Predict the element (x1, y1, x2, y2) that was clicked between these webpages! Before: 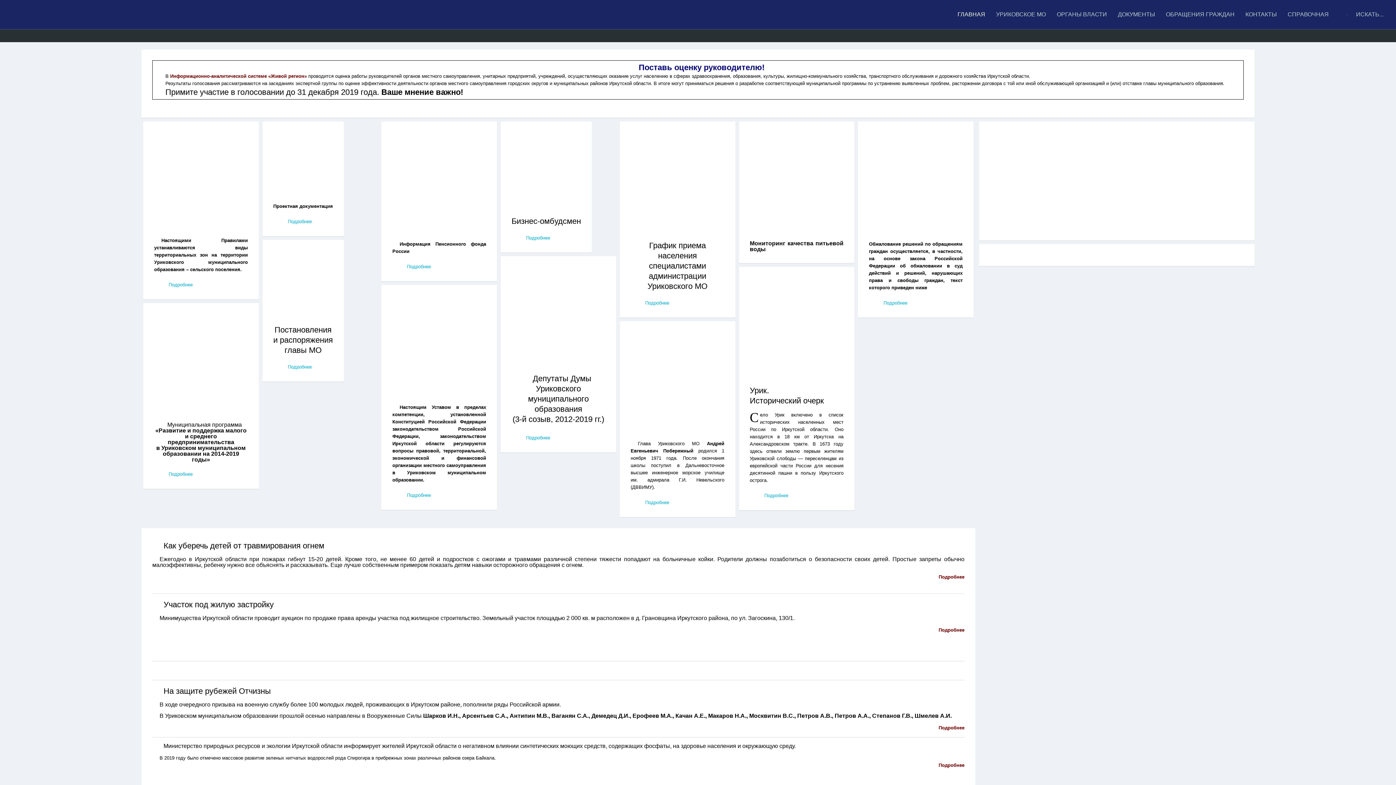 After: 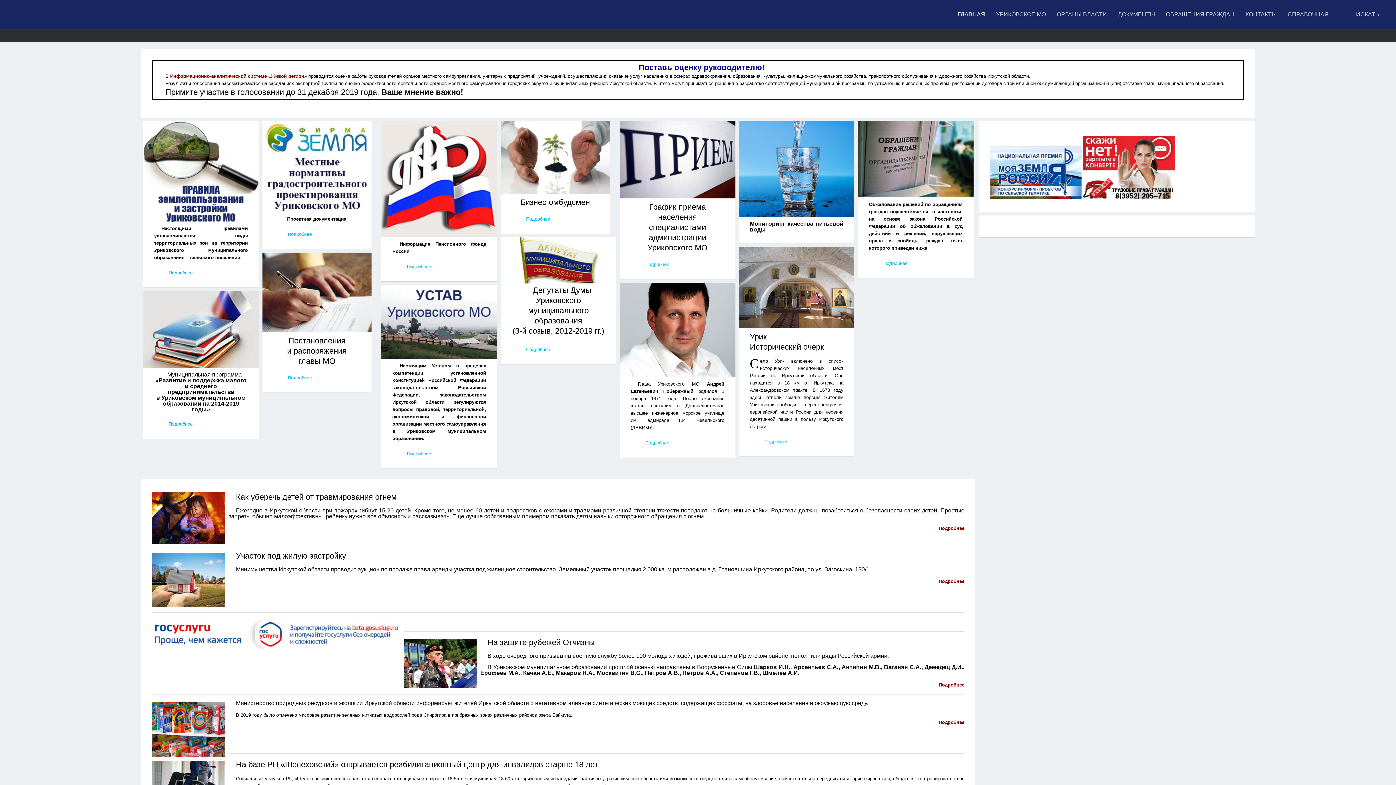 Action: bbox: (938, 763, 964, 768) label: Подробнее